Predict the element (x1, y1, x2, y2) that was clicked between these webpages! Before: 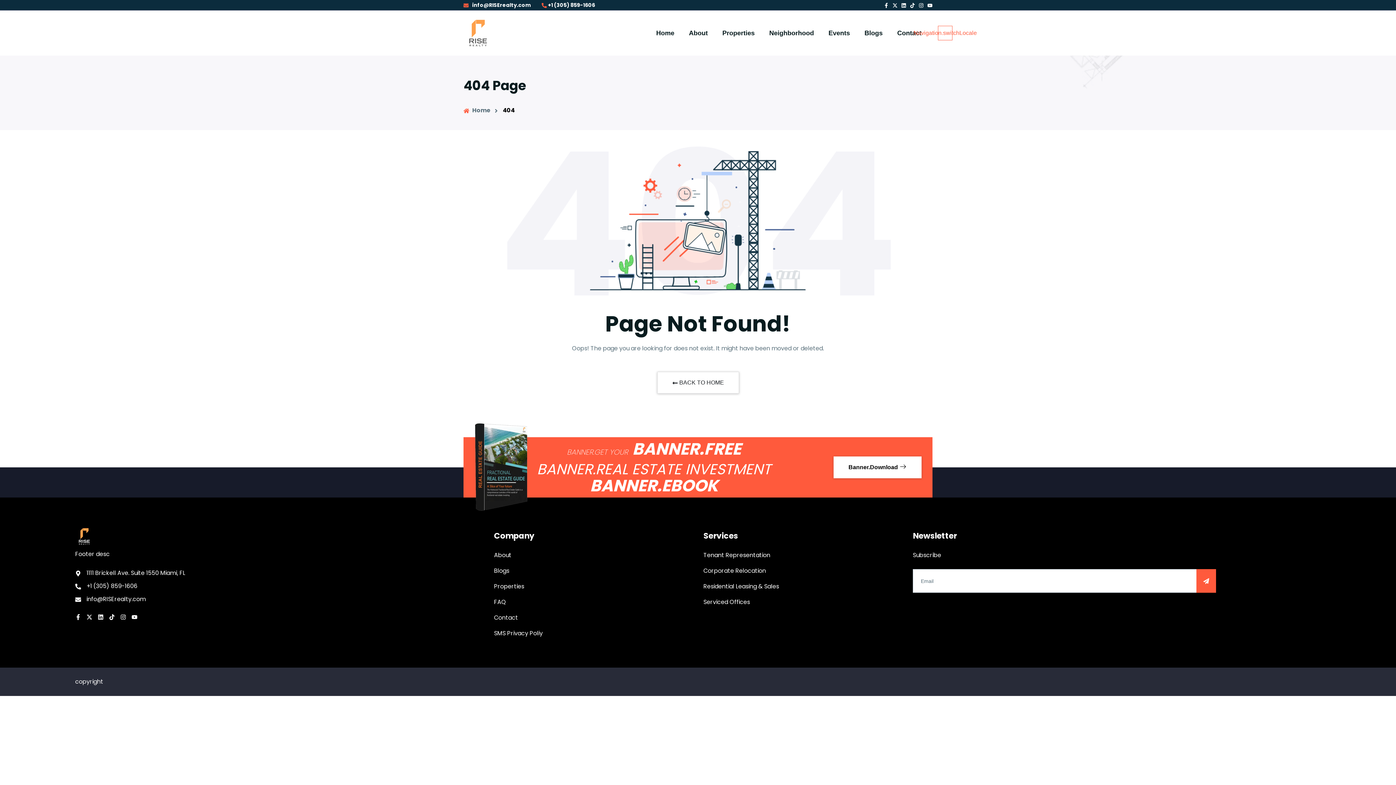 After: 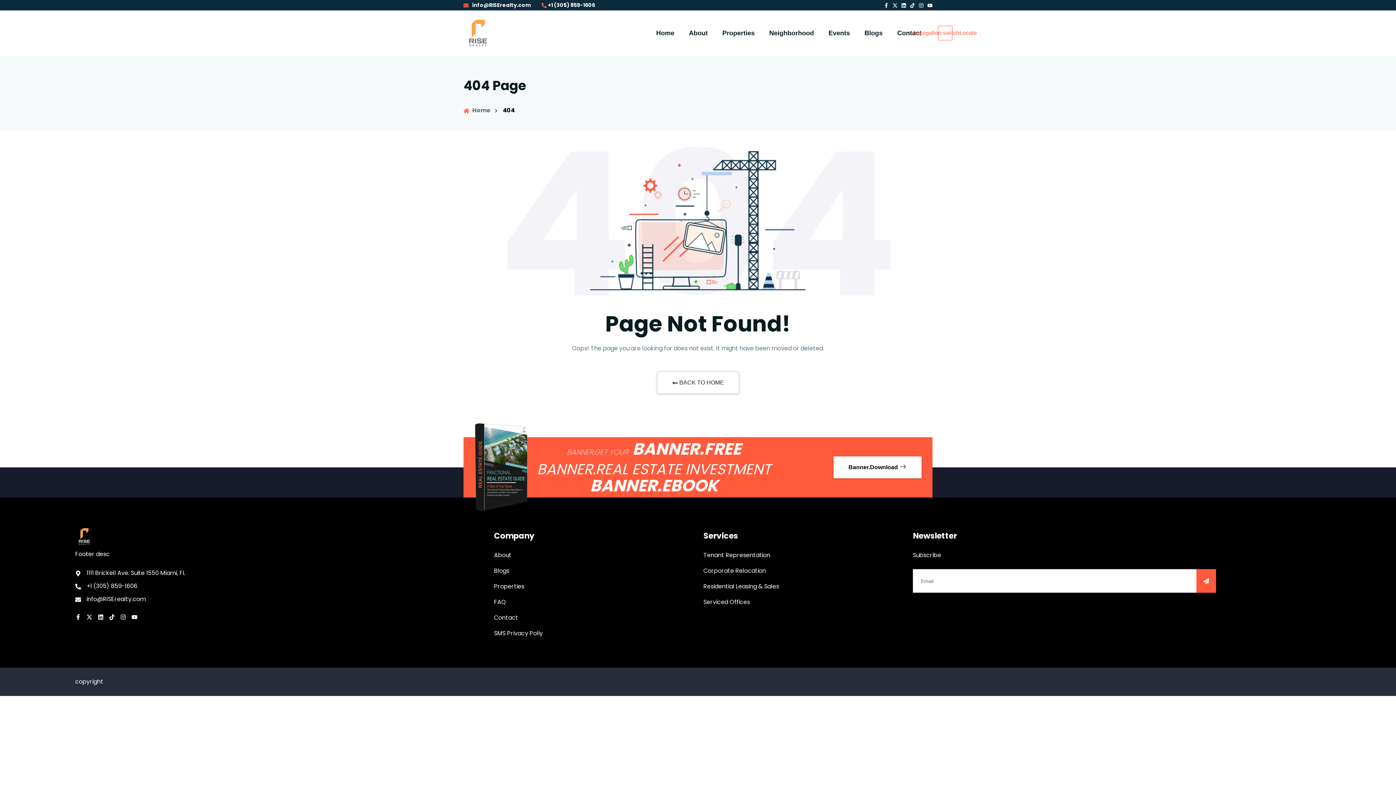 Action: label: Navigation.switchLocale bbox: (938, 25, 952, 40)